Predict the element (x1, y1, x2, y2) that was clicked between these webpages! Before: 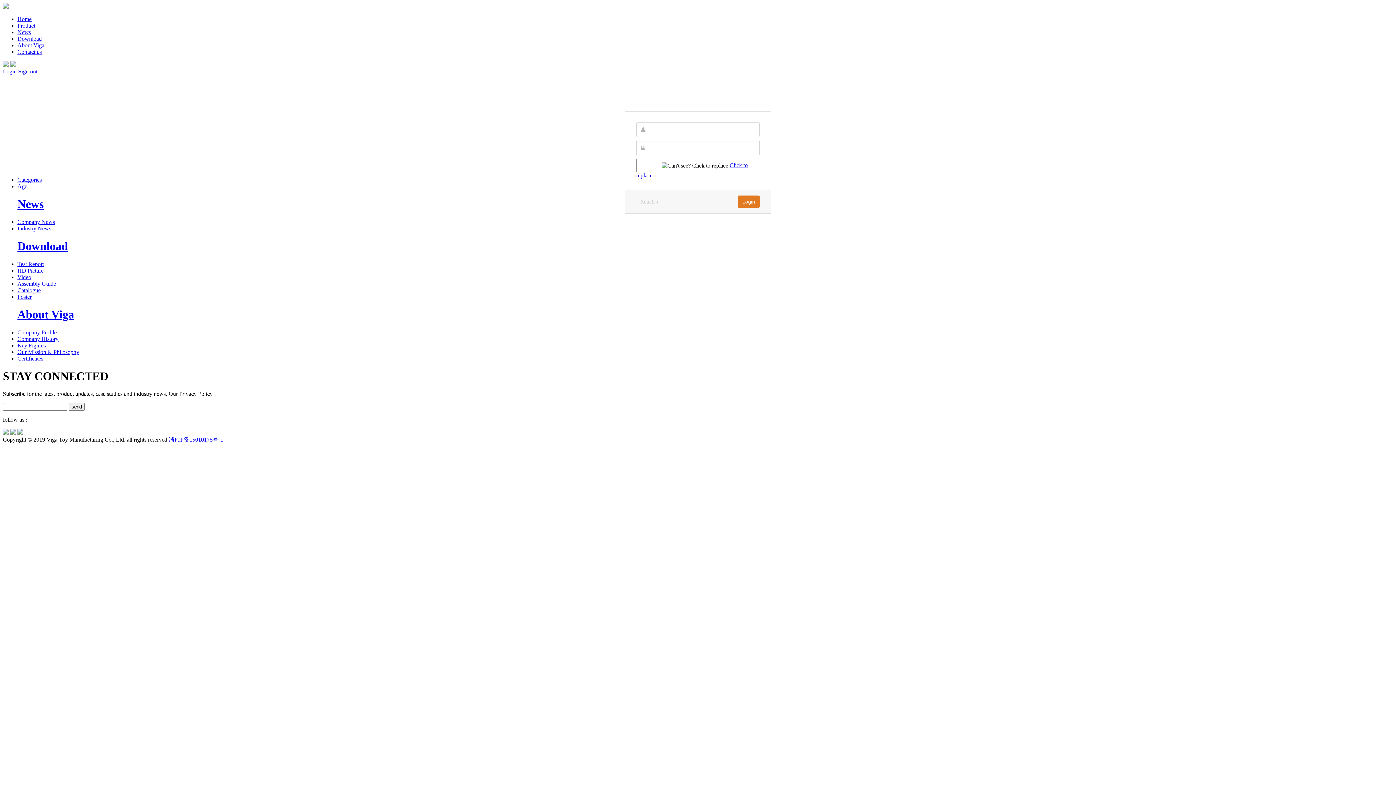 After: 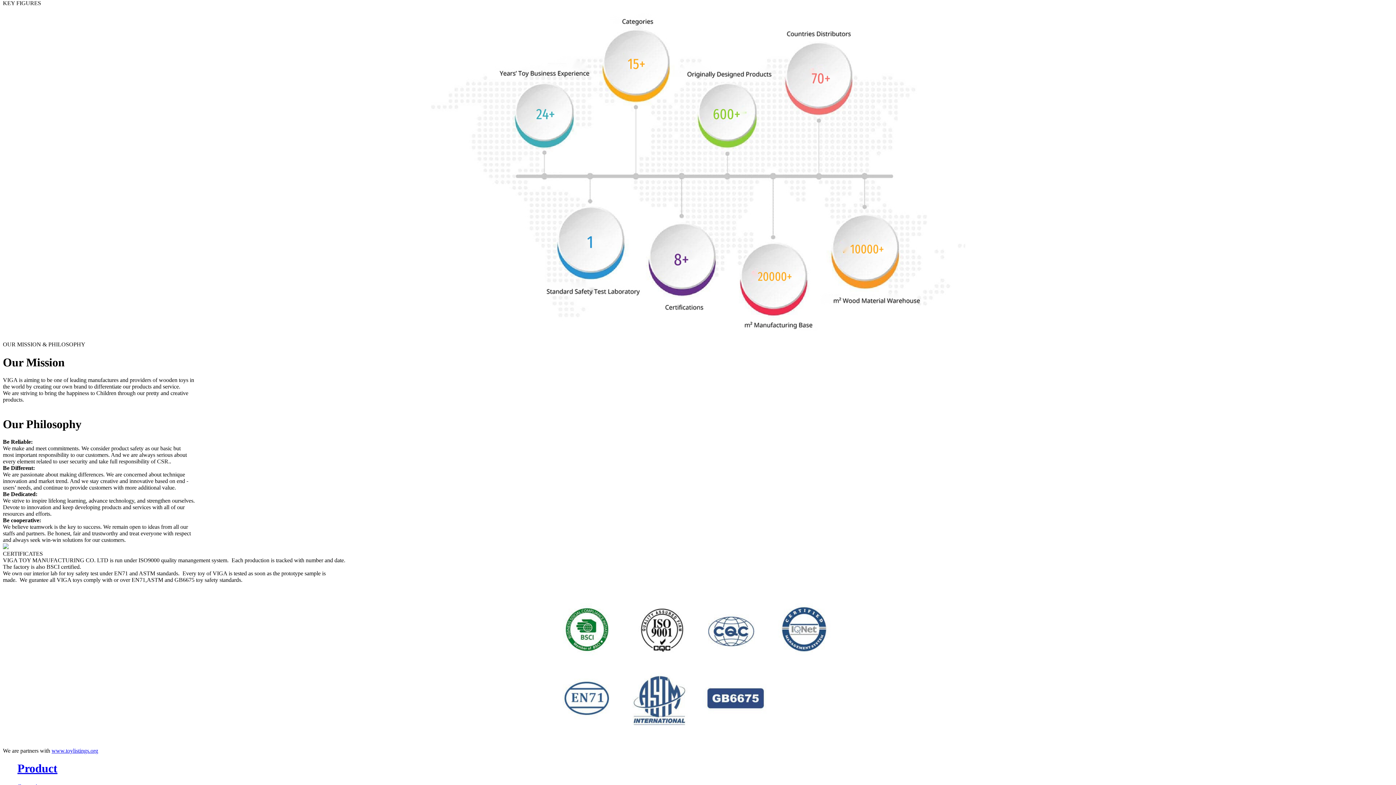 Action: label: Key Figures bbox: (17, 342, 45, 348)